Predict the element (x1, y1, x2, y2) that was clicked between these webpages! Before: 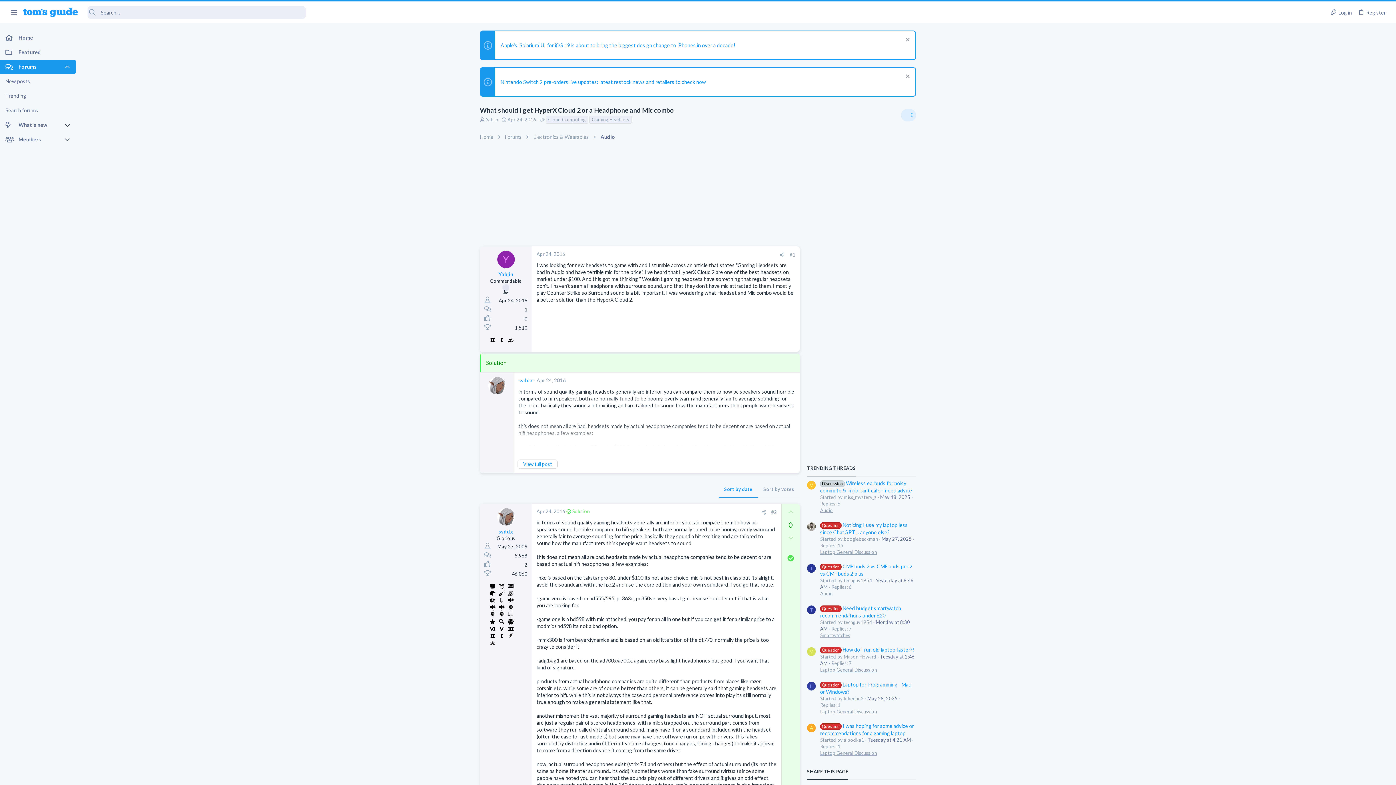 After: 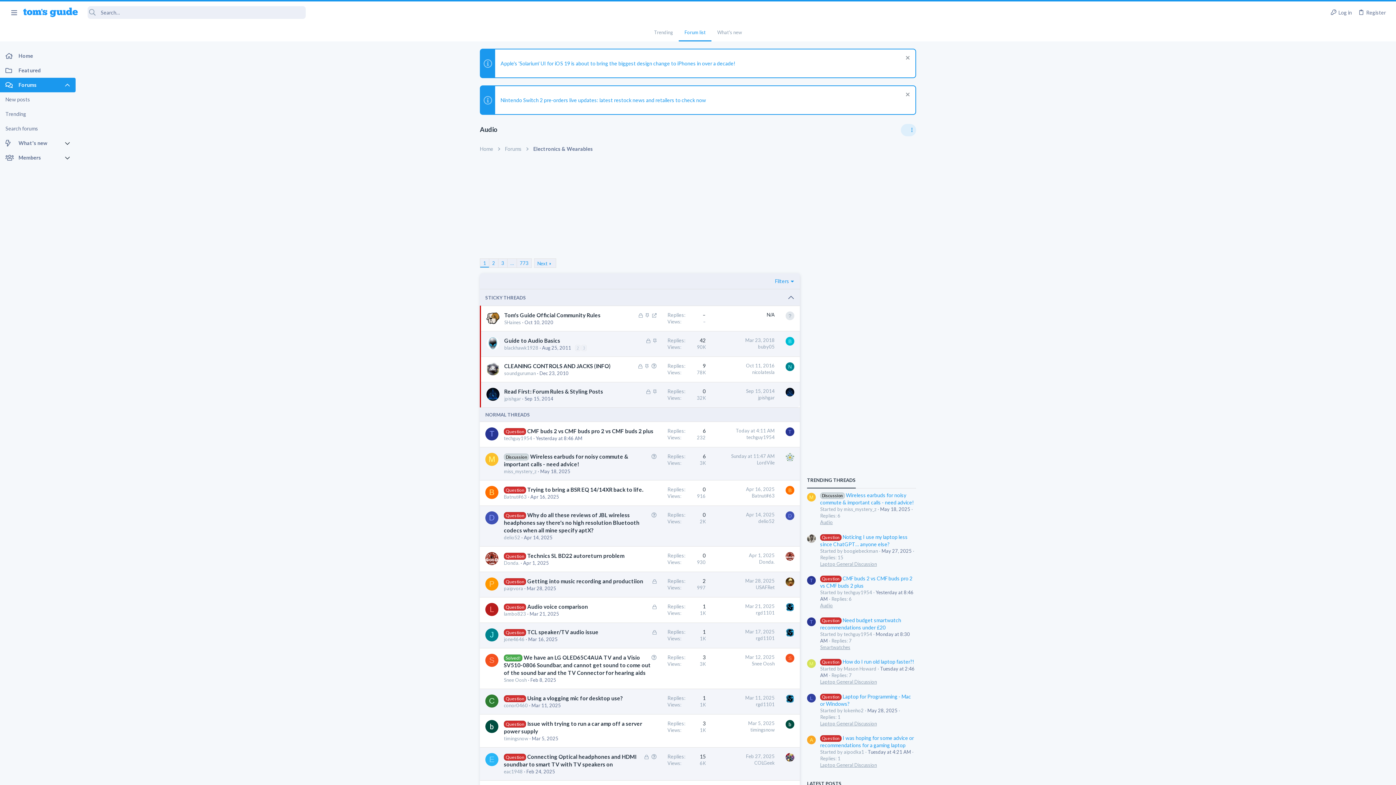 Action: bbox: (820, 591, 833, 596) label: Audio